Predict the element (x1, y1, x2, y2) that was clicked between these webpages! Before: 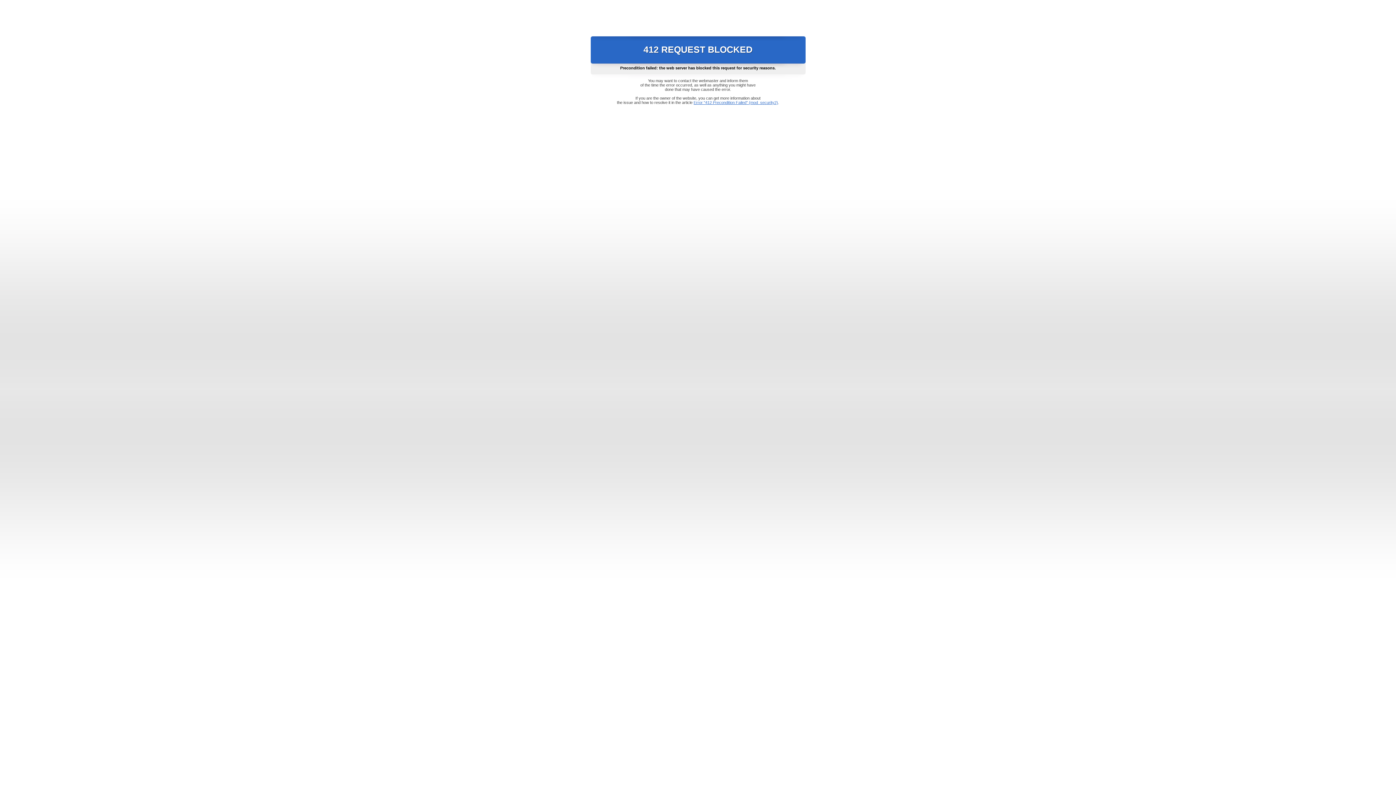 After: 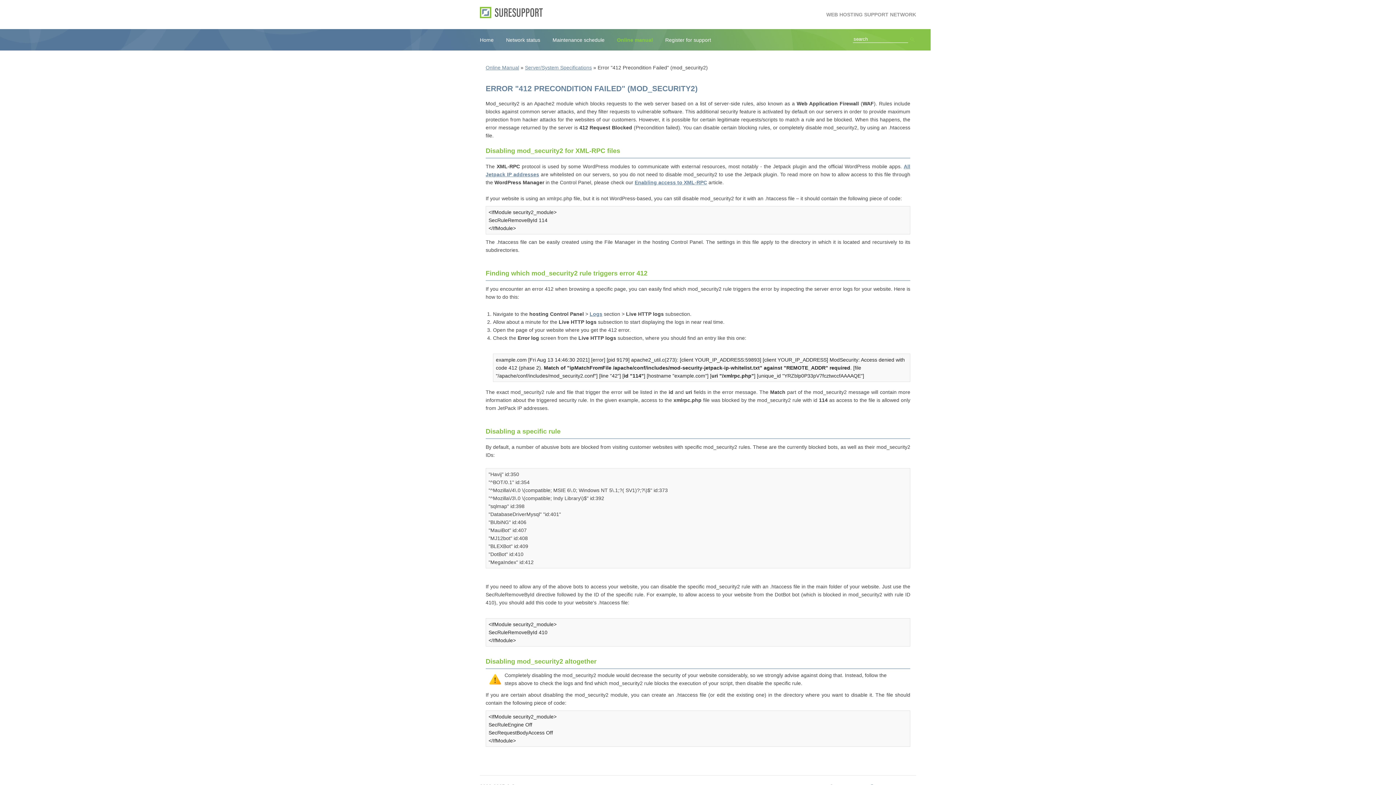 Action: label: Error "412 Precondition Failed" (mod_security2) bbox: (693, 100, 778, 104)